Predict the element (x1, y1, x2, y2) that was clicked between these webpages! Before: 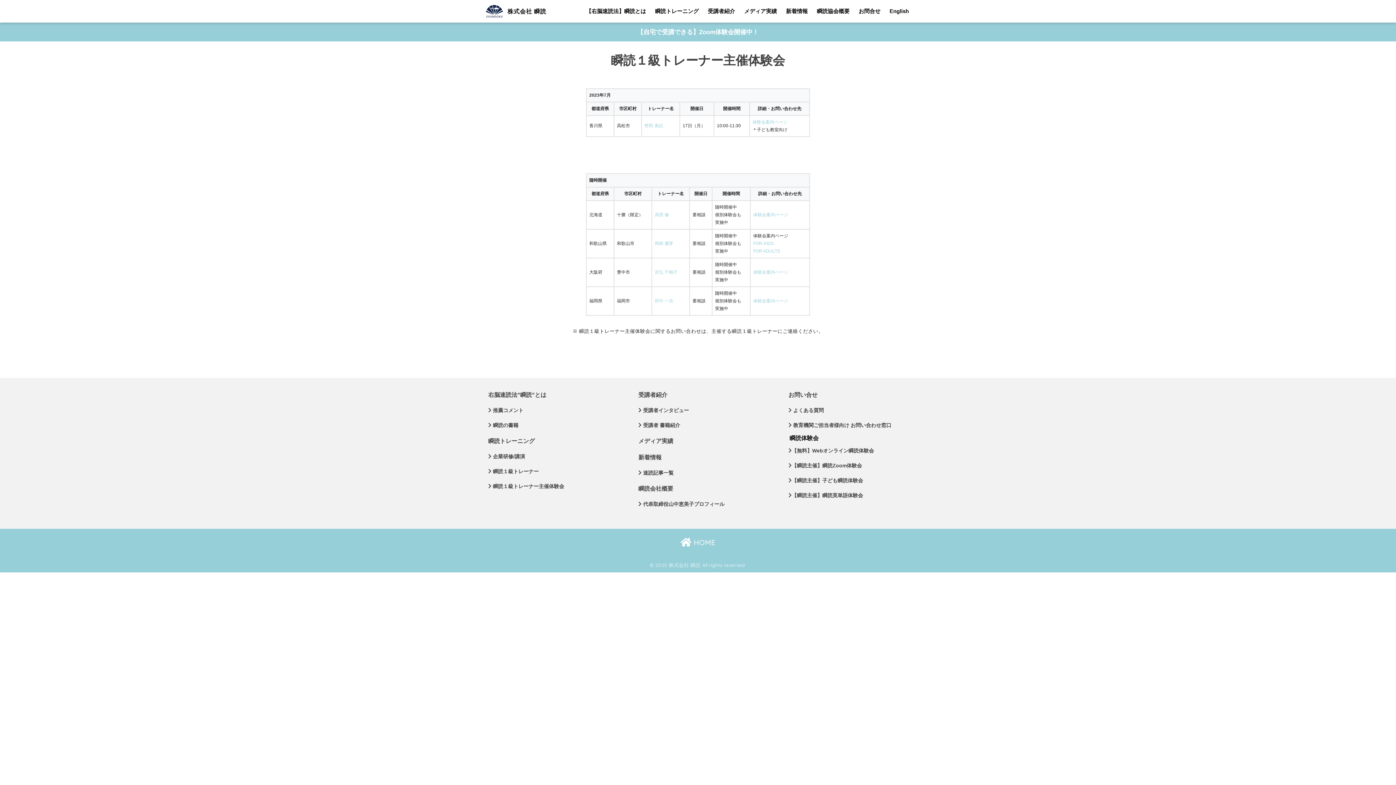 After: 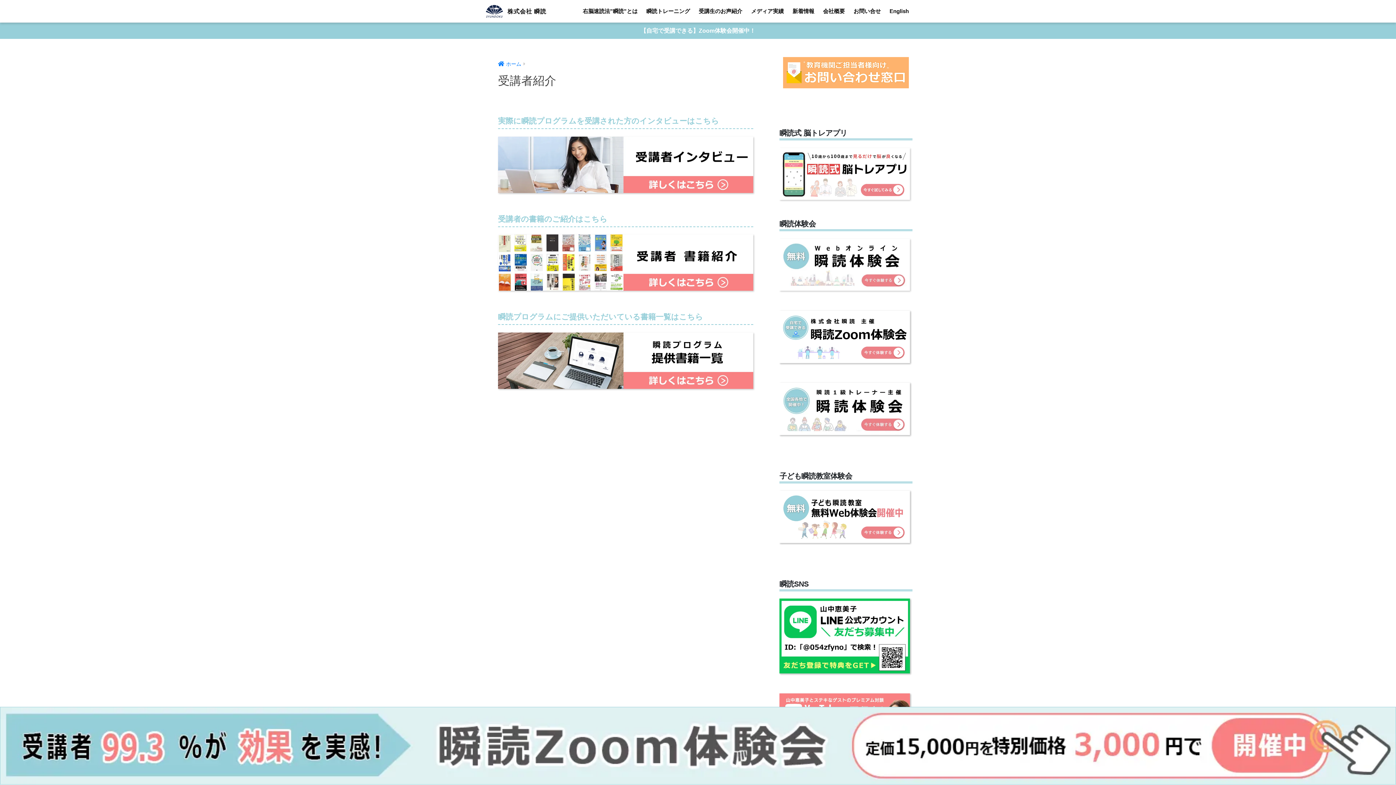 Action: label: 受講者紹介 bbox: (633, 386, 762, 403)